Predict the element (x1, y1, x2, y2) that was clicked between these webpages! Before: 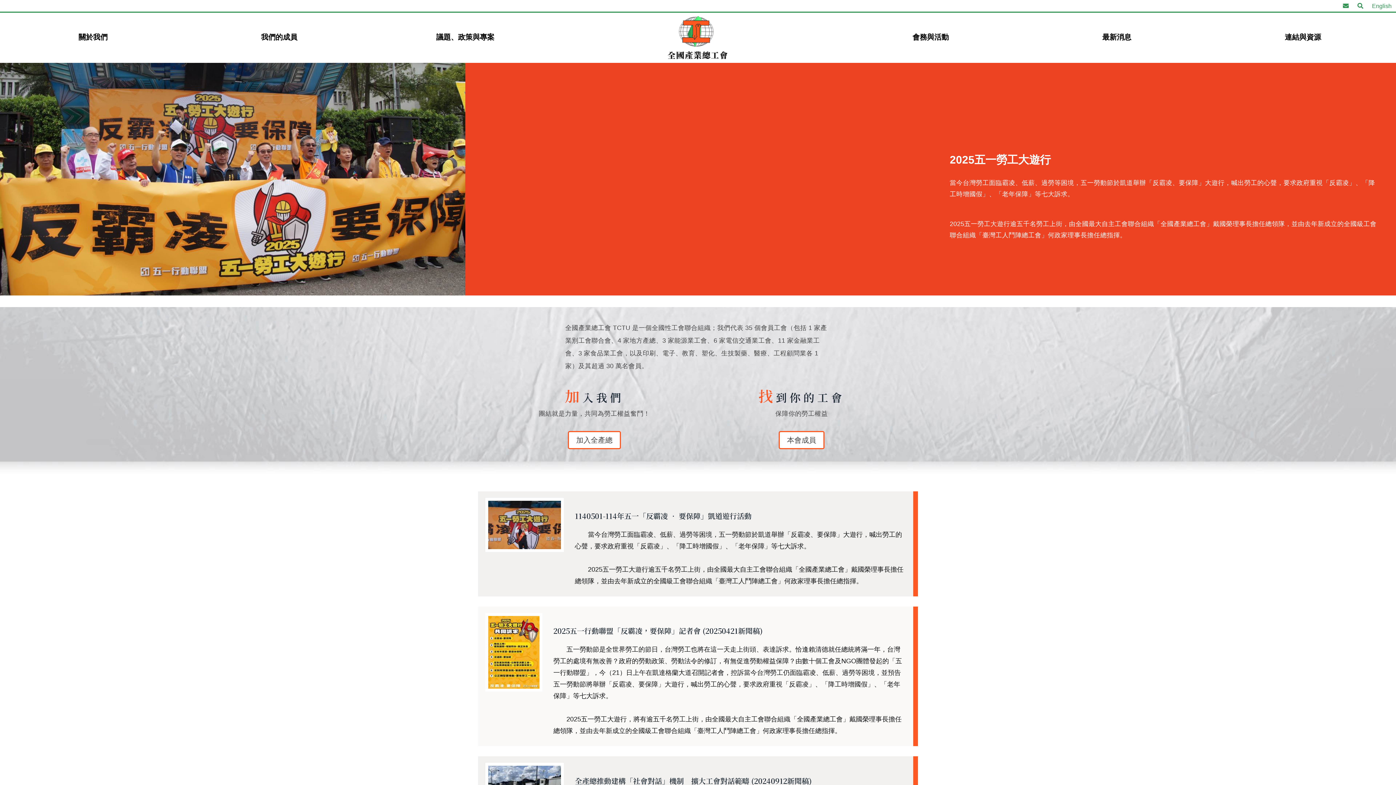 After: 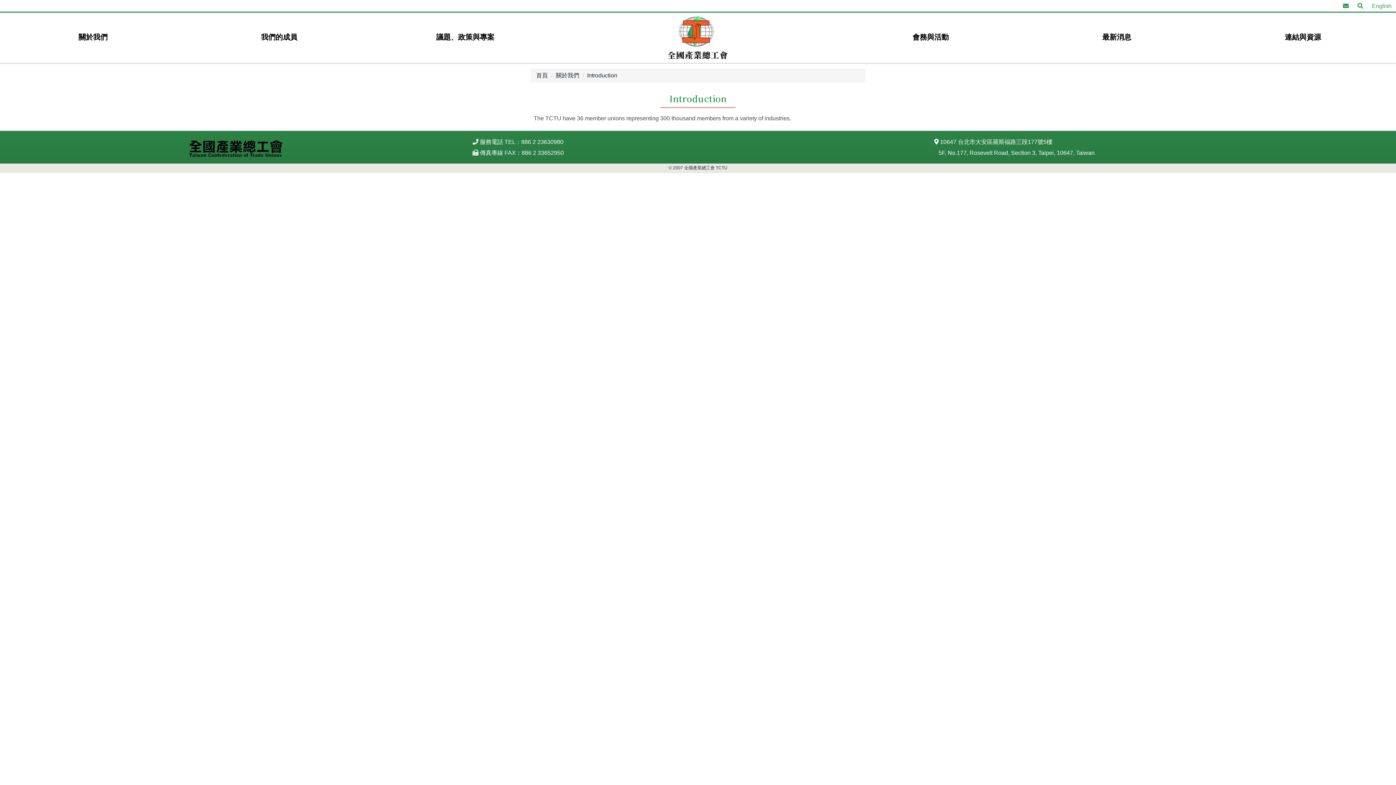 Action: label: English bbox: (1368, 0, 1396, 12)